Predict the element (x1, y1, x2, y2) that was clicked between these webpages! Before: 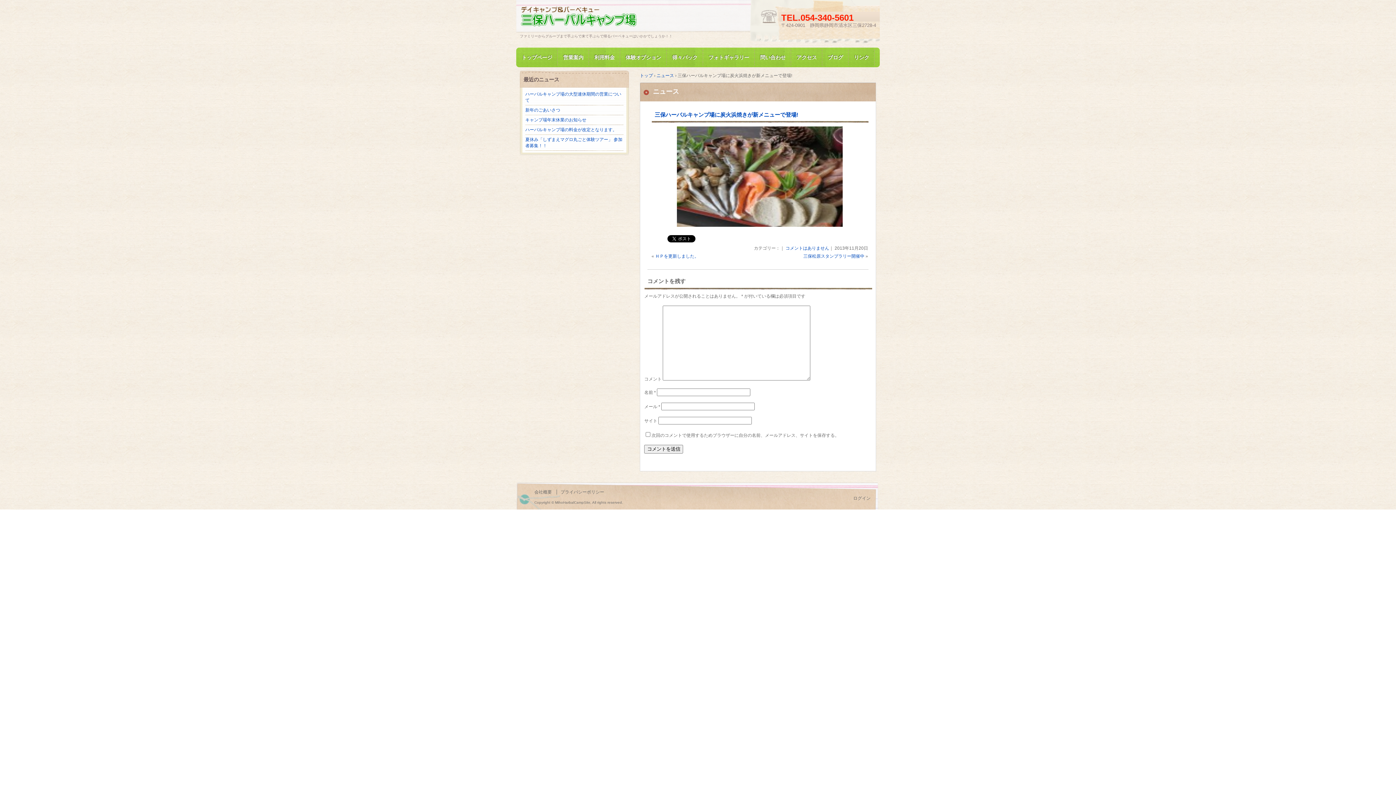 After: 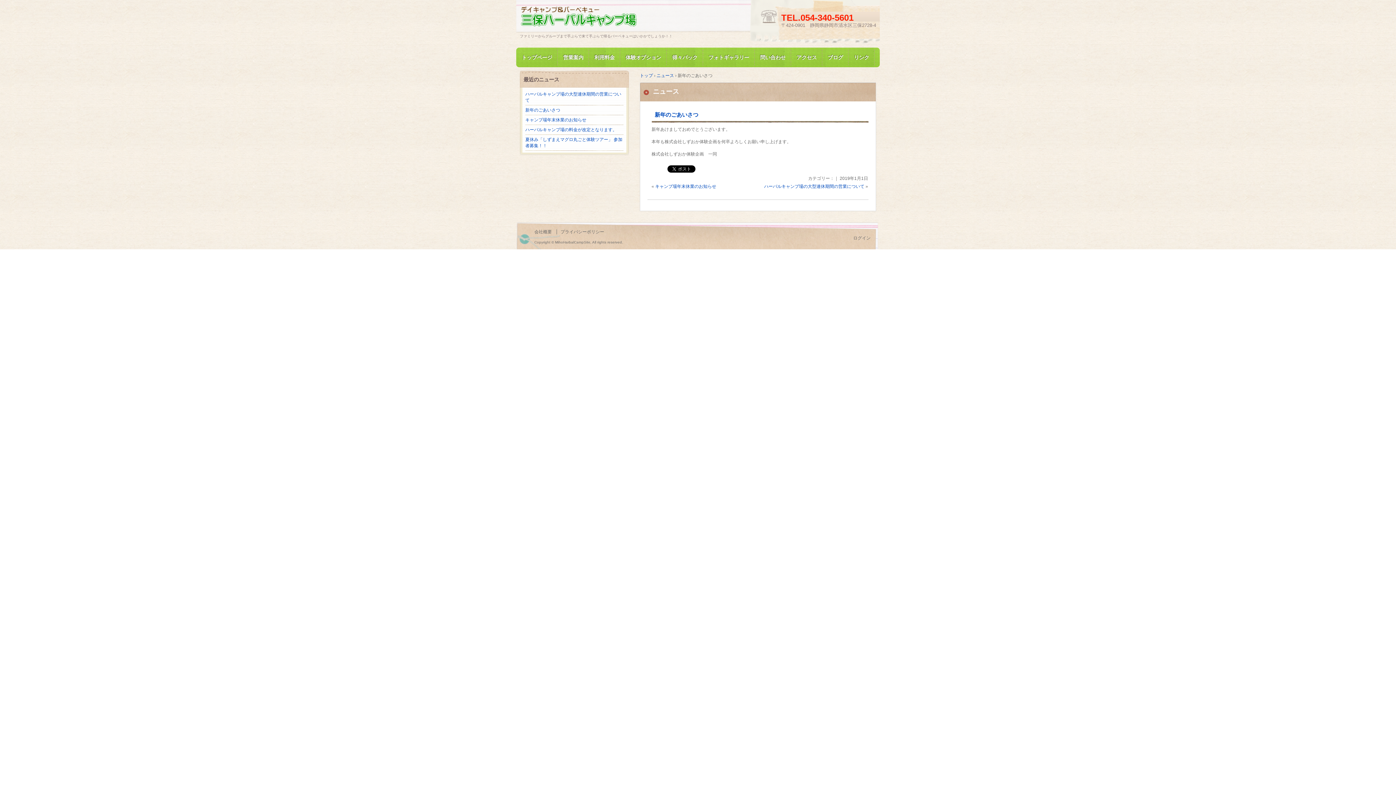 Action: label: 新年のごあいさつ bbox: (525, 107, 560, 112)